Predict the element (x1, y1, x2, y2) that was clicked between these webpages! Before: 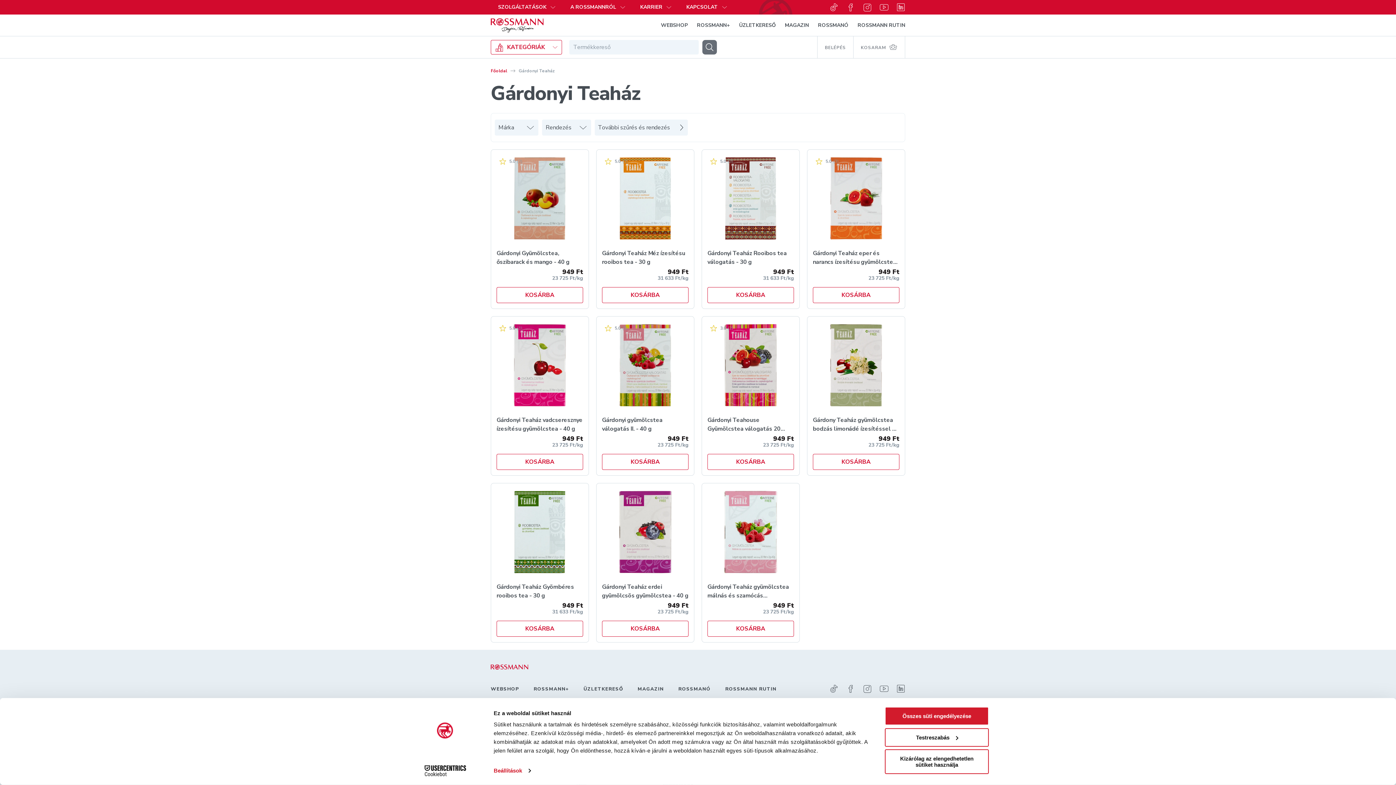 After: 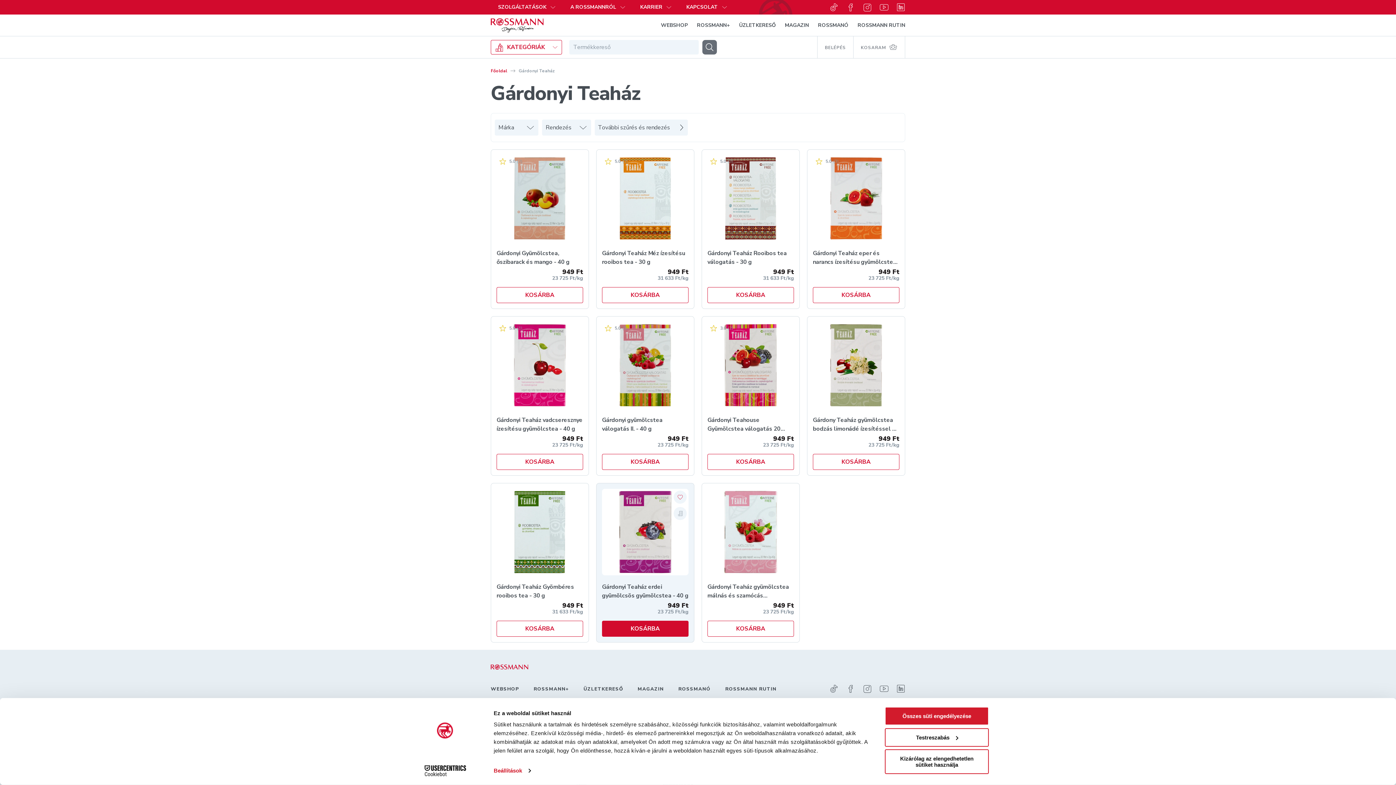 Action: bbox: (673, 490, 686, 504) label: save to favourites